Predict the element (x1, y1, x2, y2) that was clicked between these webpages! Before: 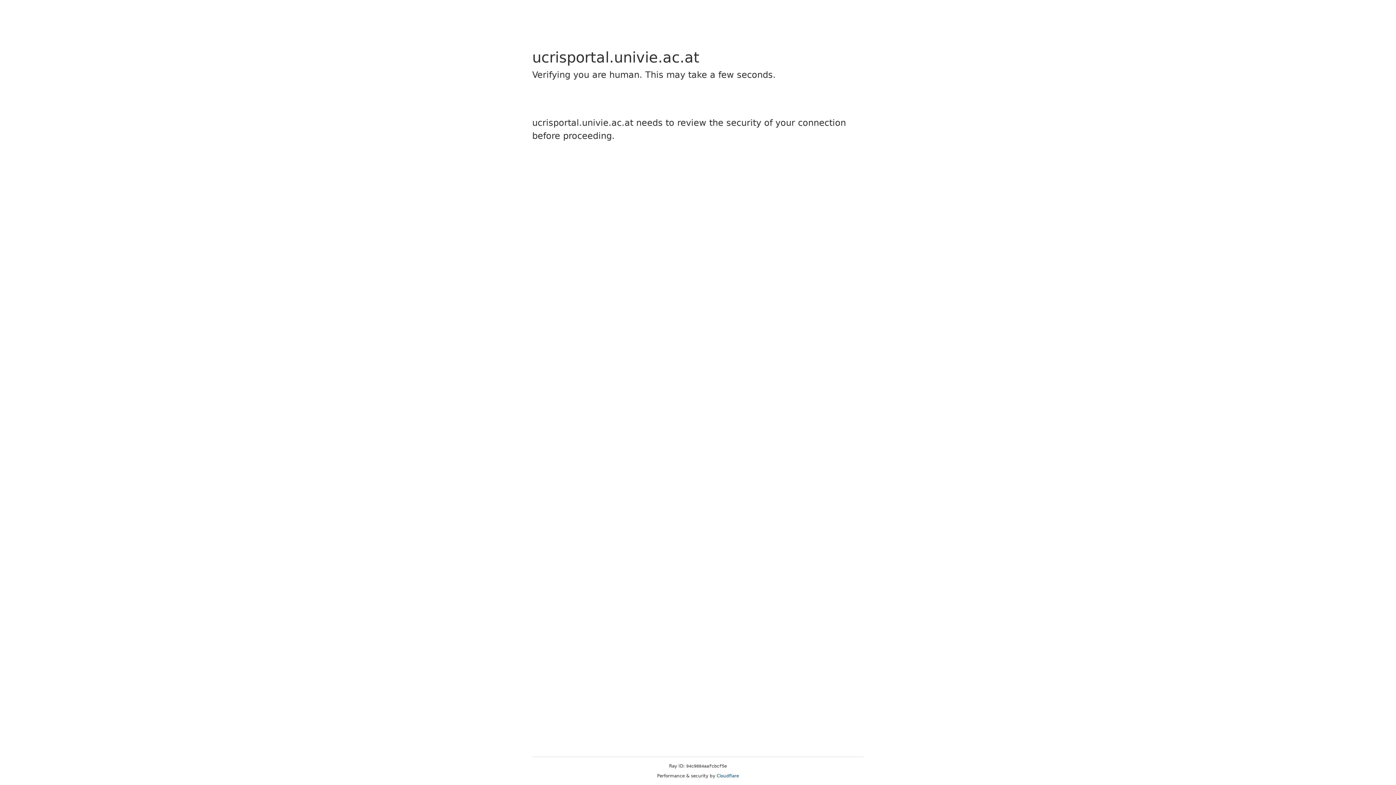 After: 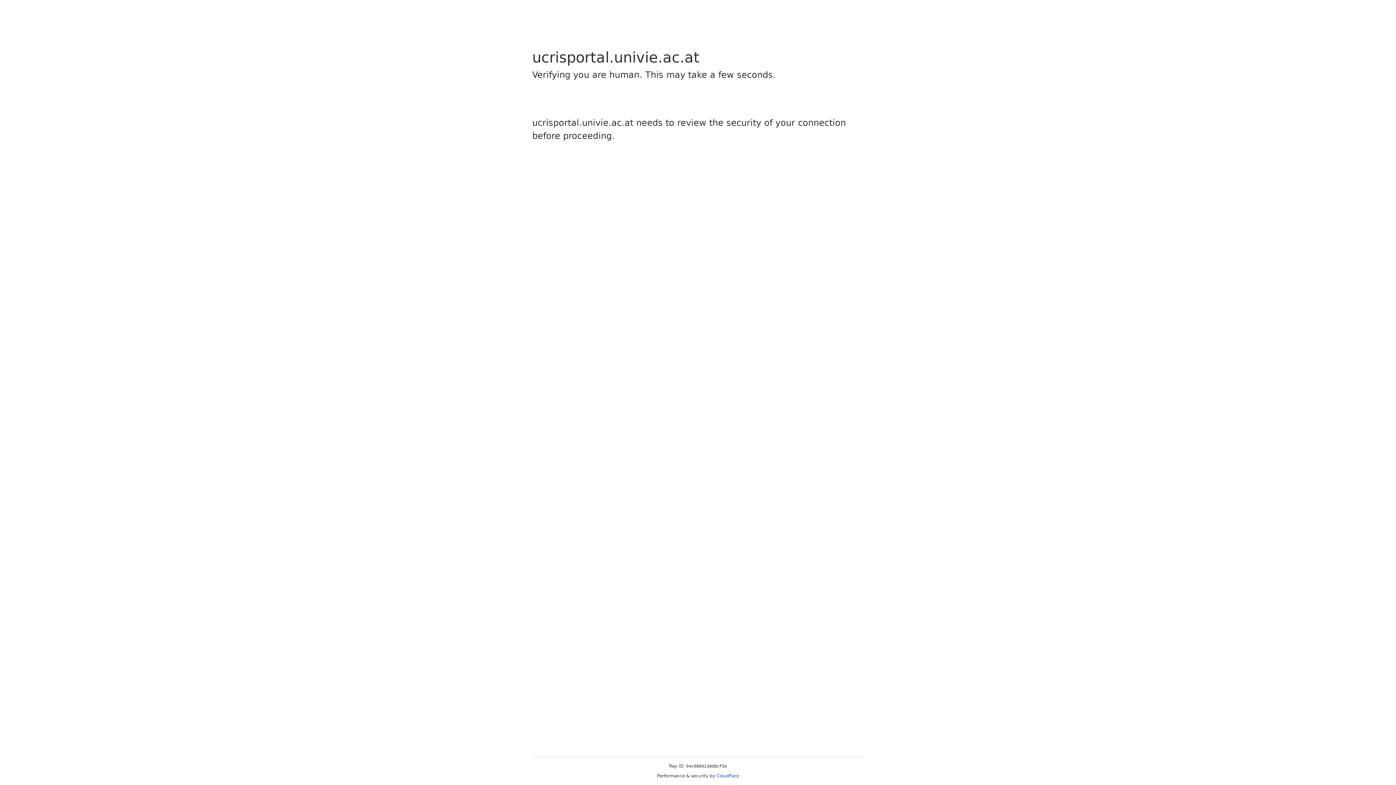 Action: bbox: (716, 773, 739, 778) label: Cloudflare